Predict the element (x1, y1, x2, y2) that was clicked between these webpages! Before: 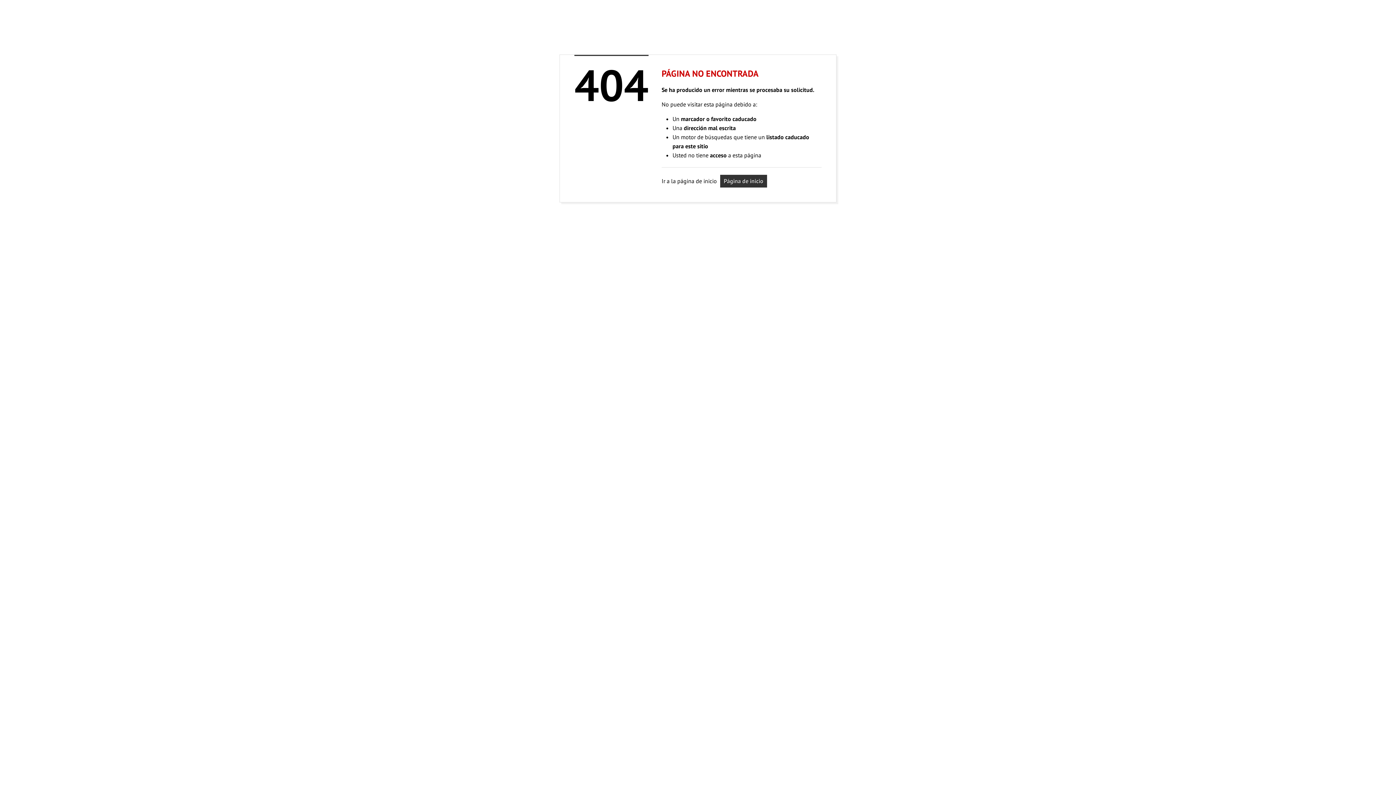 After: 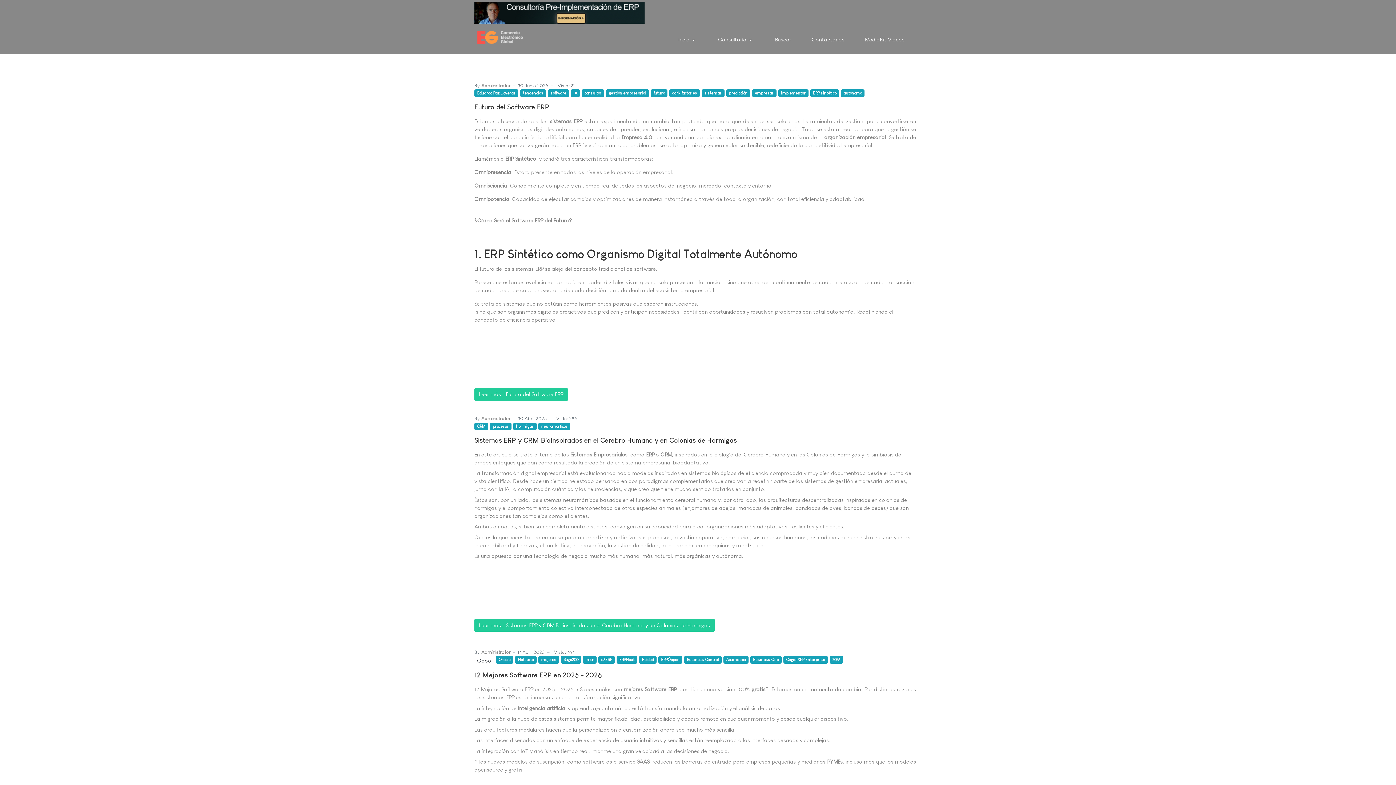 Action: bbox: (720, 174, 767, 187) label: Página de inicio